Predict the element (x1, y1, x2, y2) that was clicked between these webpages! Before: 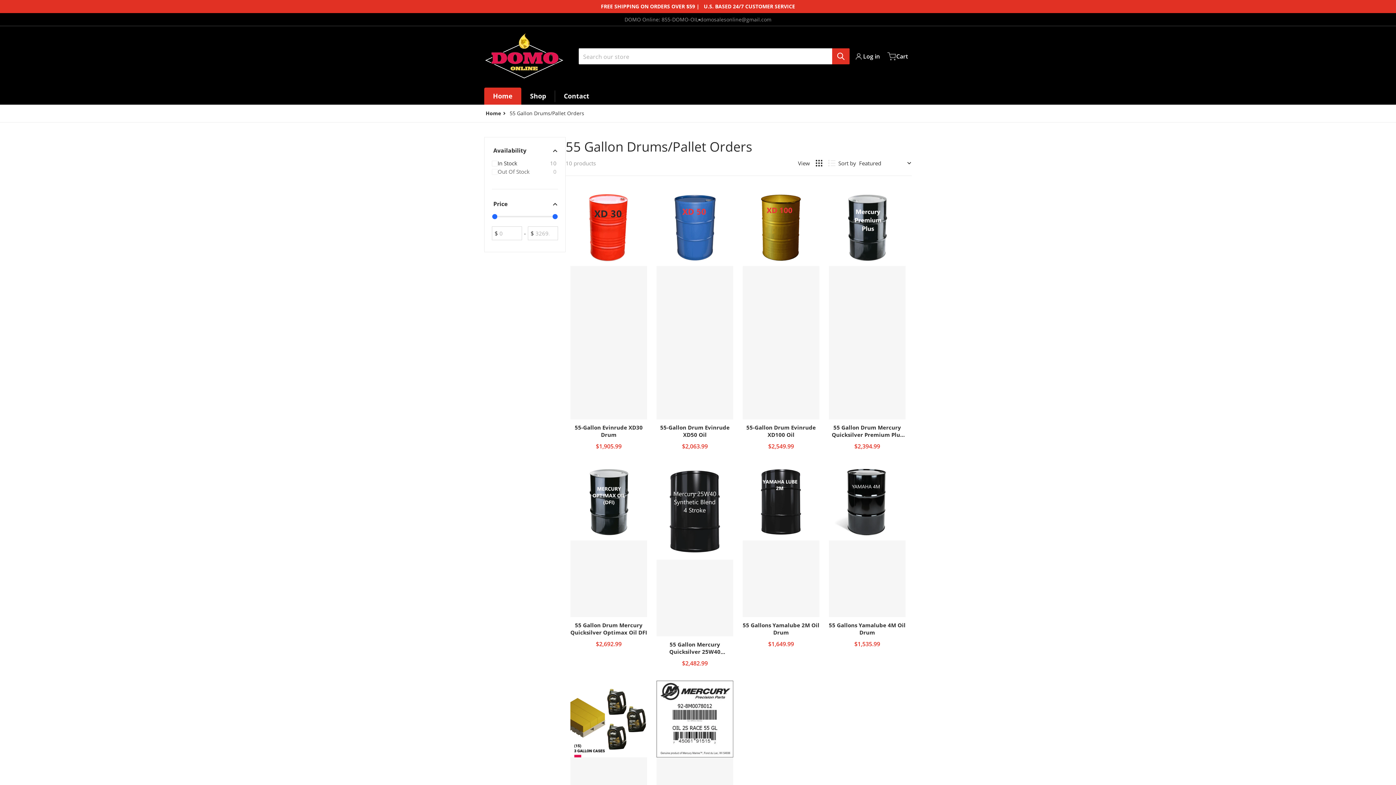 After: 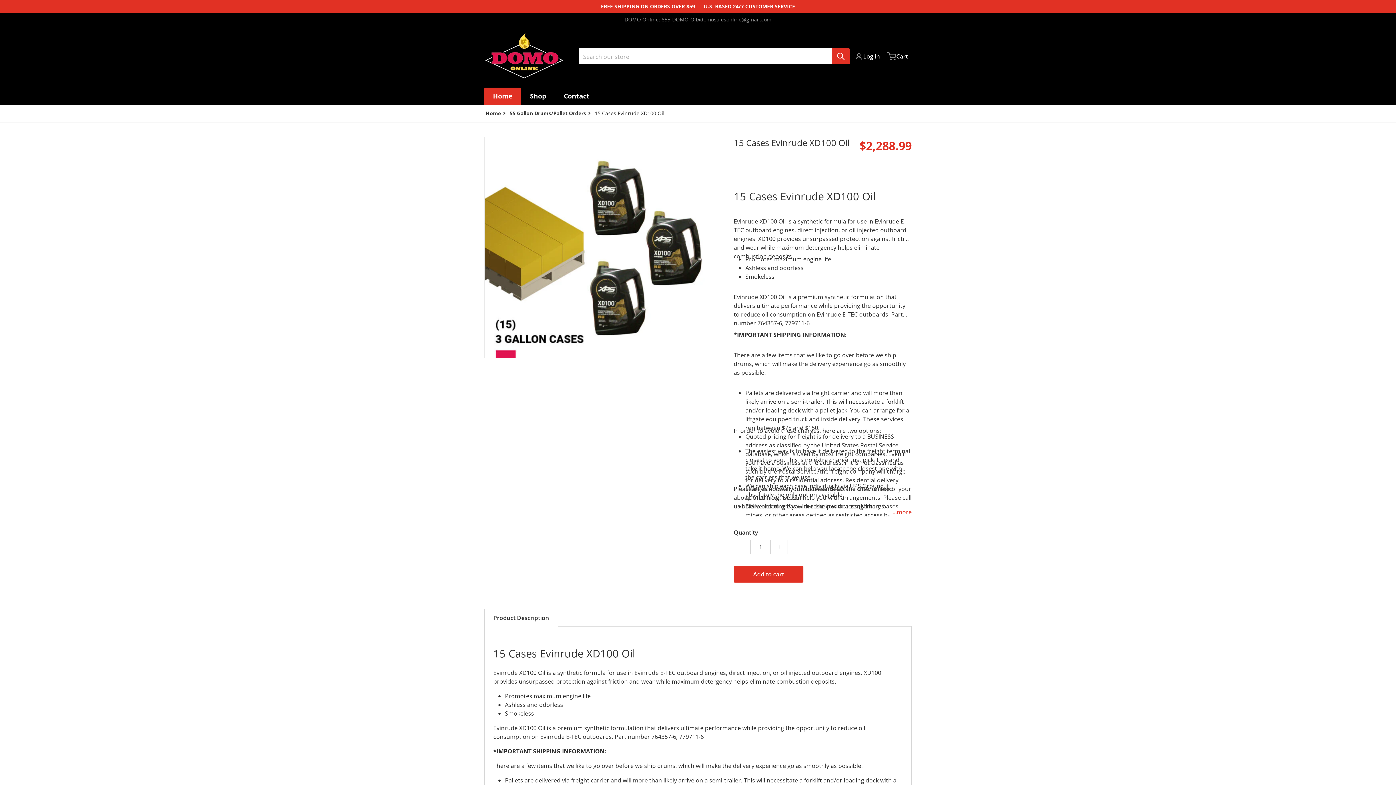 Action: label: 15 Cases Evinrude XD100 Oil

Regular price
$2,288.99 bbox: (565, 676, 652, 886)